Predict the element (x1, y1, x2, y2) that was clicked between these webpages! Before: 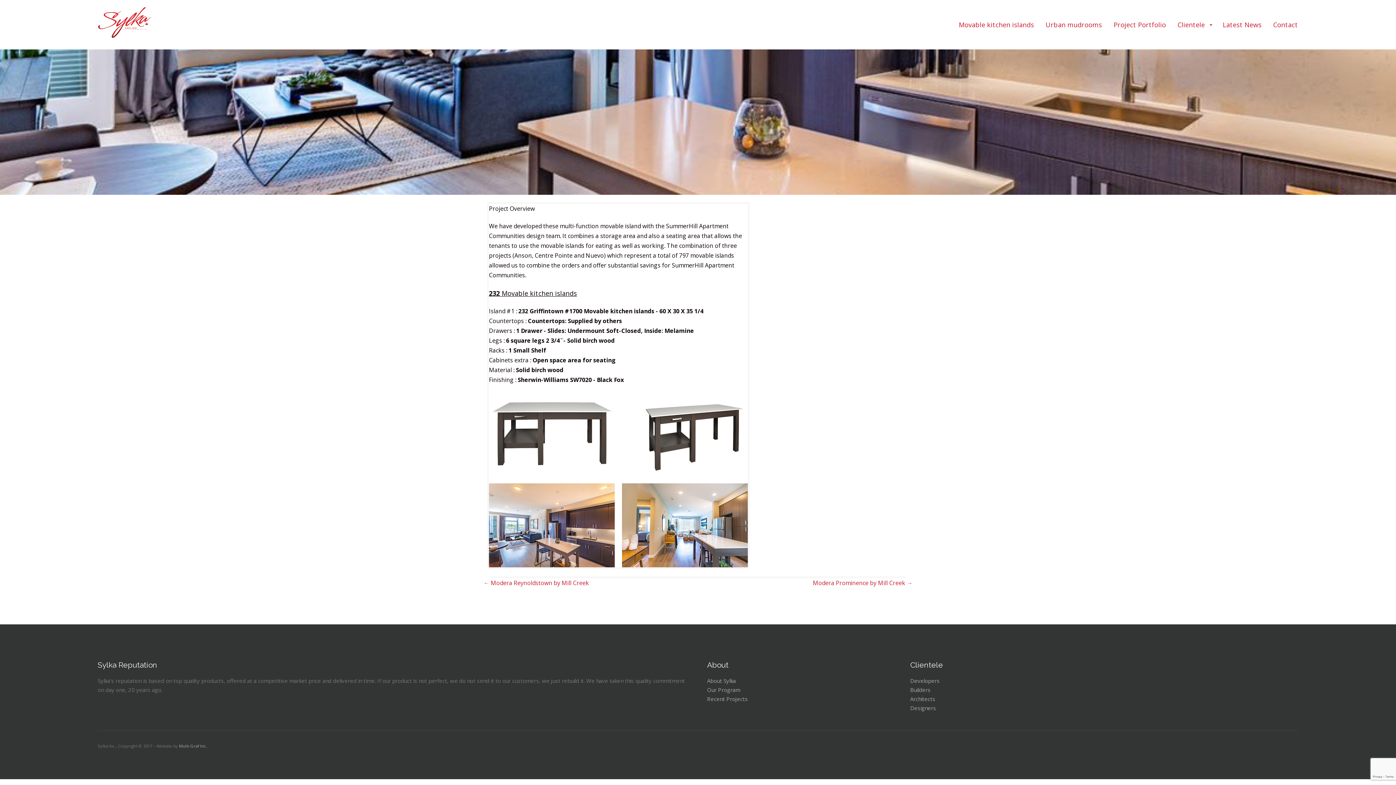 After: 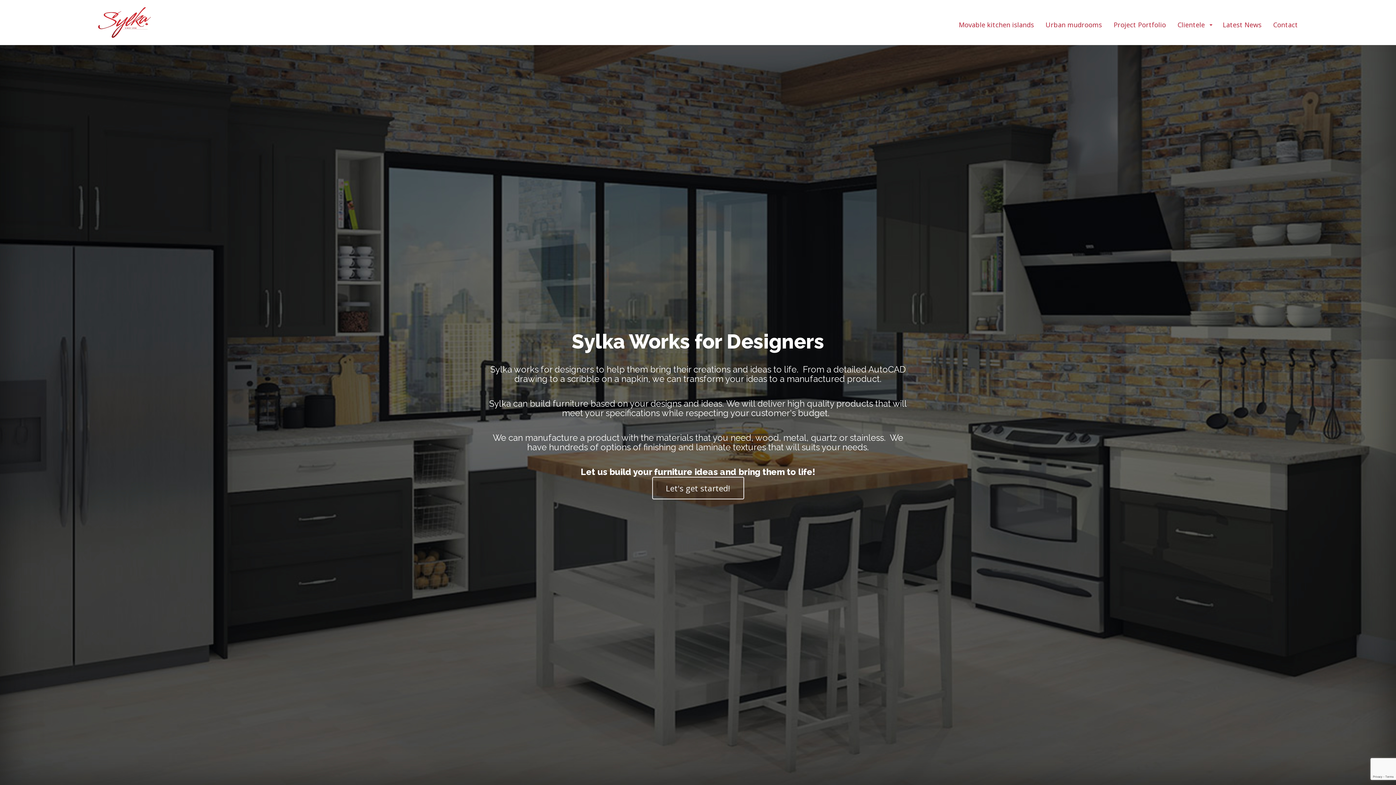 Action: bbox: (910, 704, 936, 712) label: Designers